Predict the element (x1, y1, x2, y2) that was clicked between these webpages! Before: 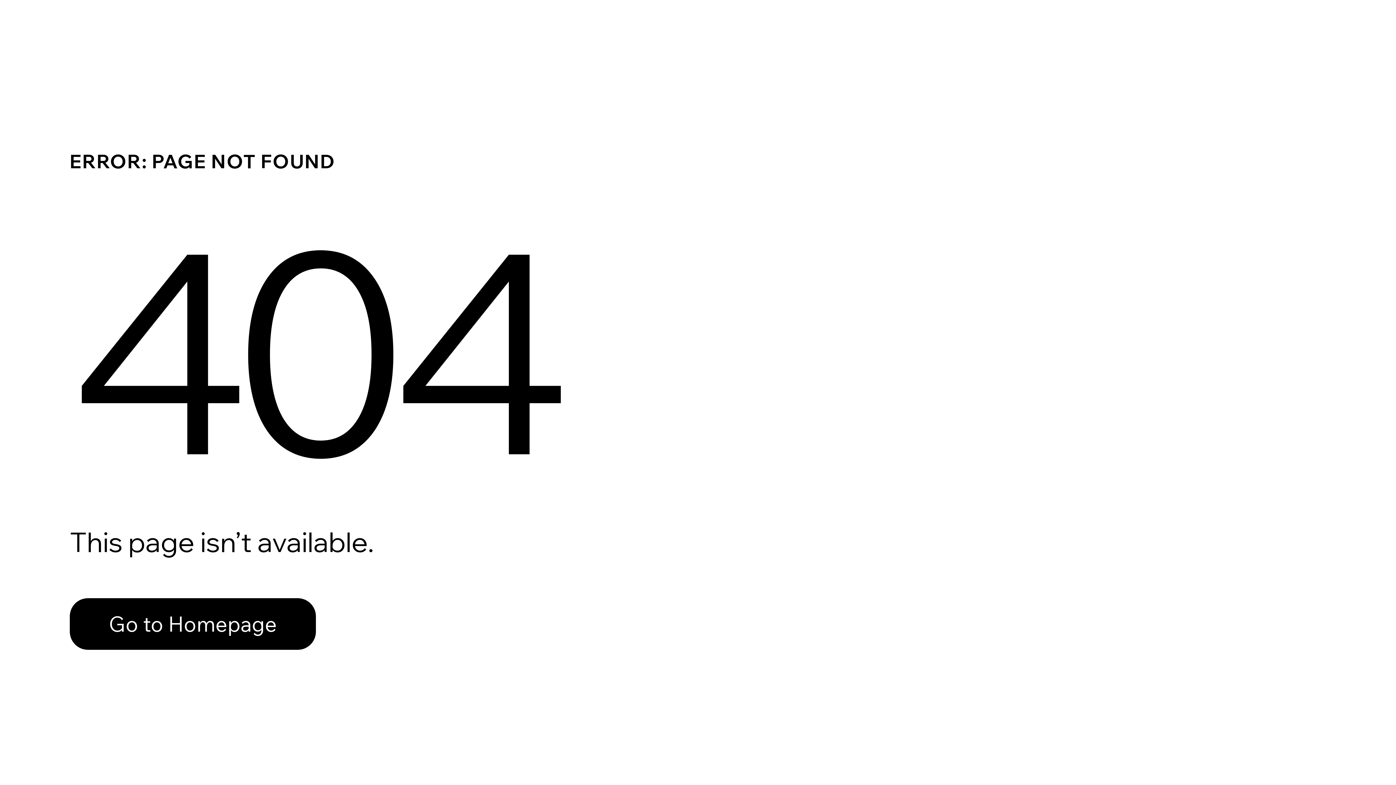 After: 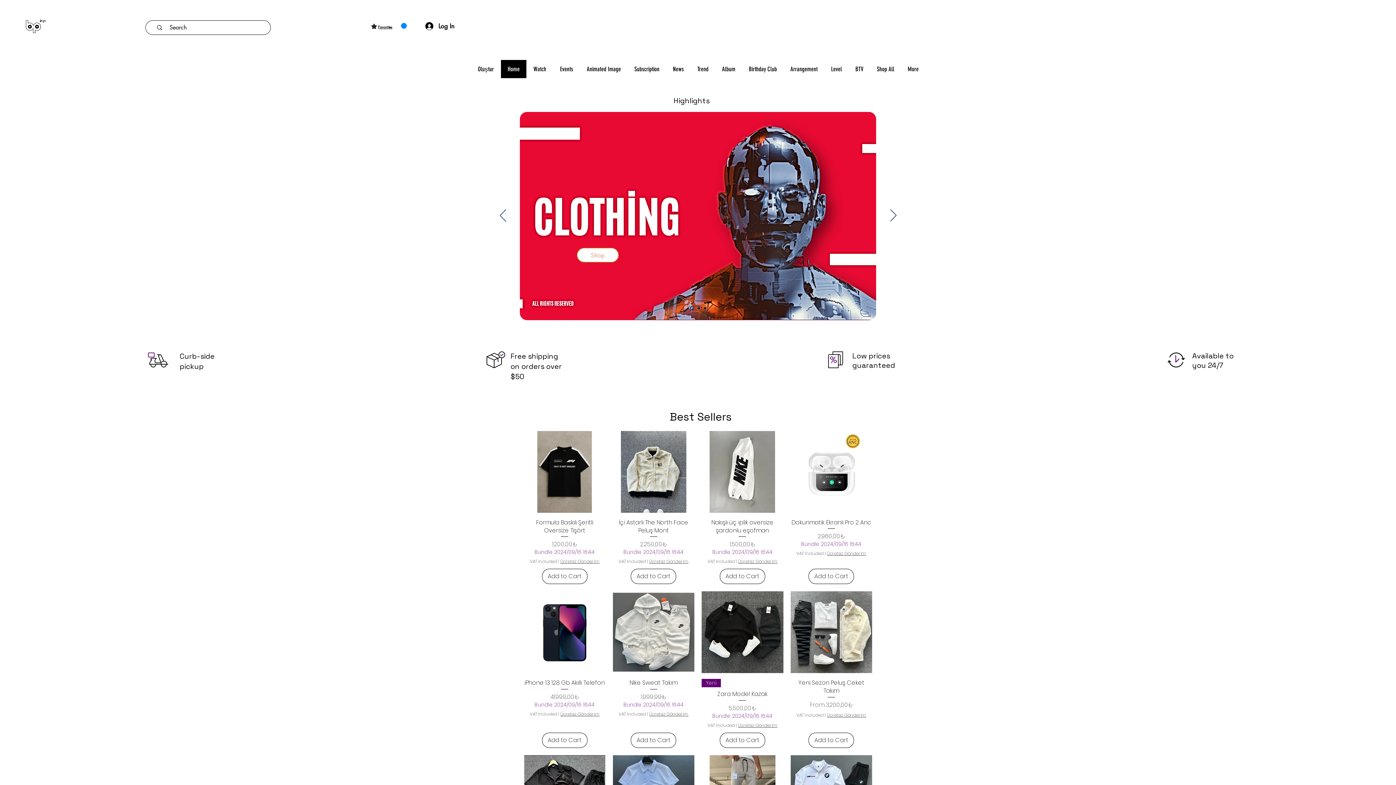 Action: label: Go to Homepage bbox: (69, 582, 768, 659)